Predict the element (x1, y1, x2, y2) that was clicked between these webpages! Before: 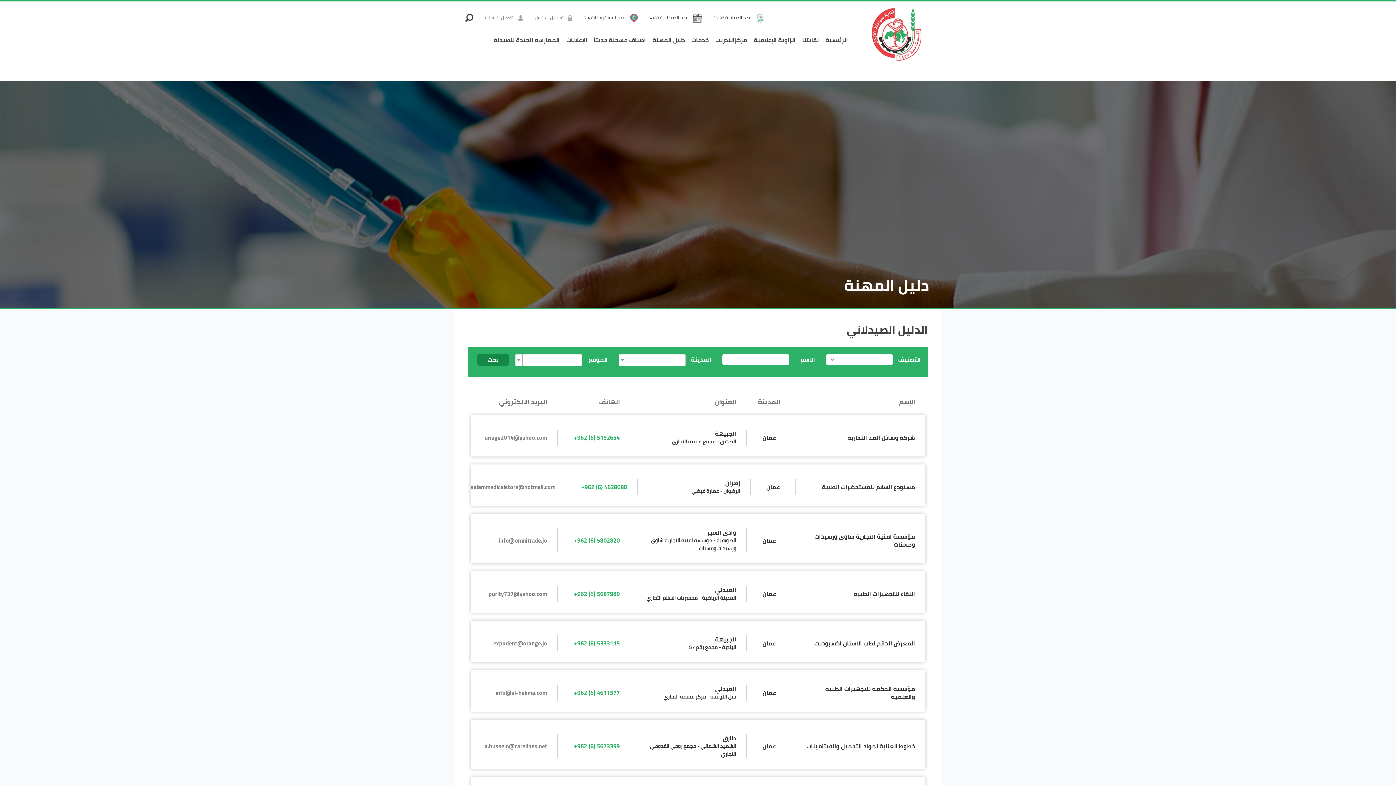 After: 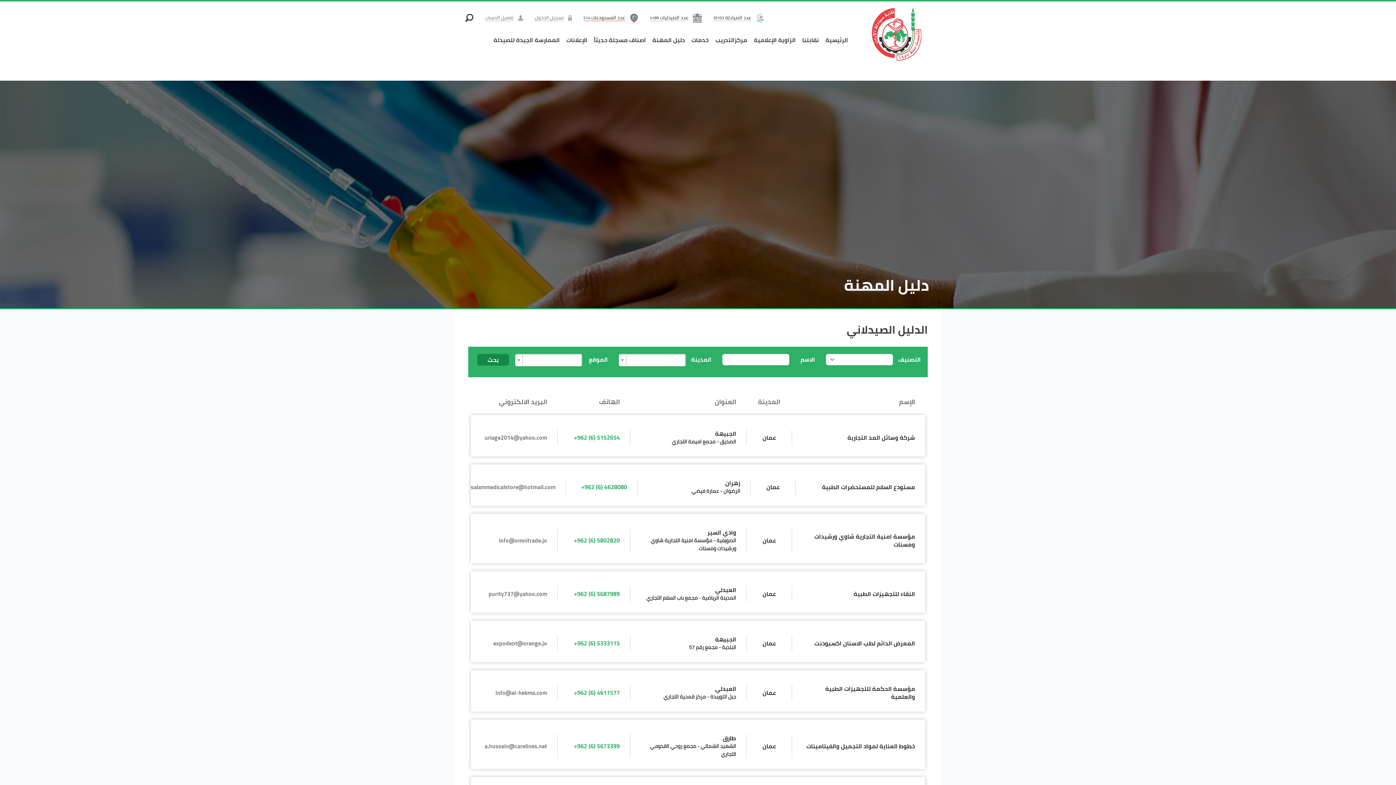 Action: bbox: (583, 13, 638, 21) label:  عدد المستودعات 514